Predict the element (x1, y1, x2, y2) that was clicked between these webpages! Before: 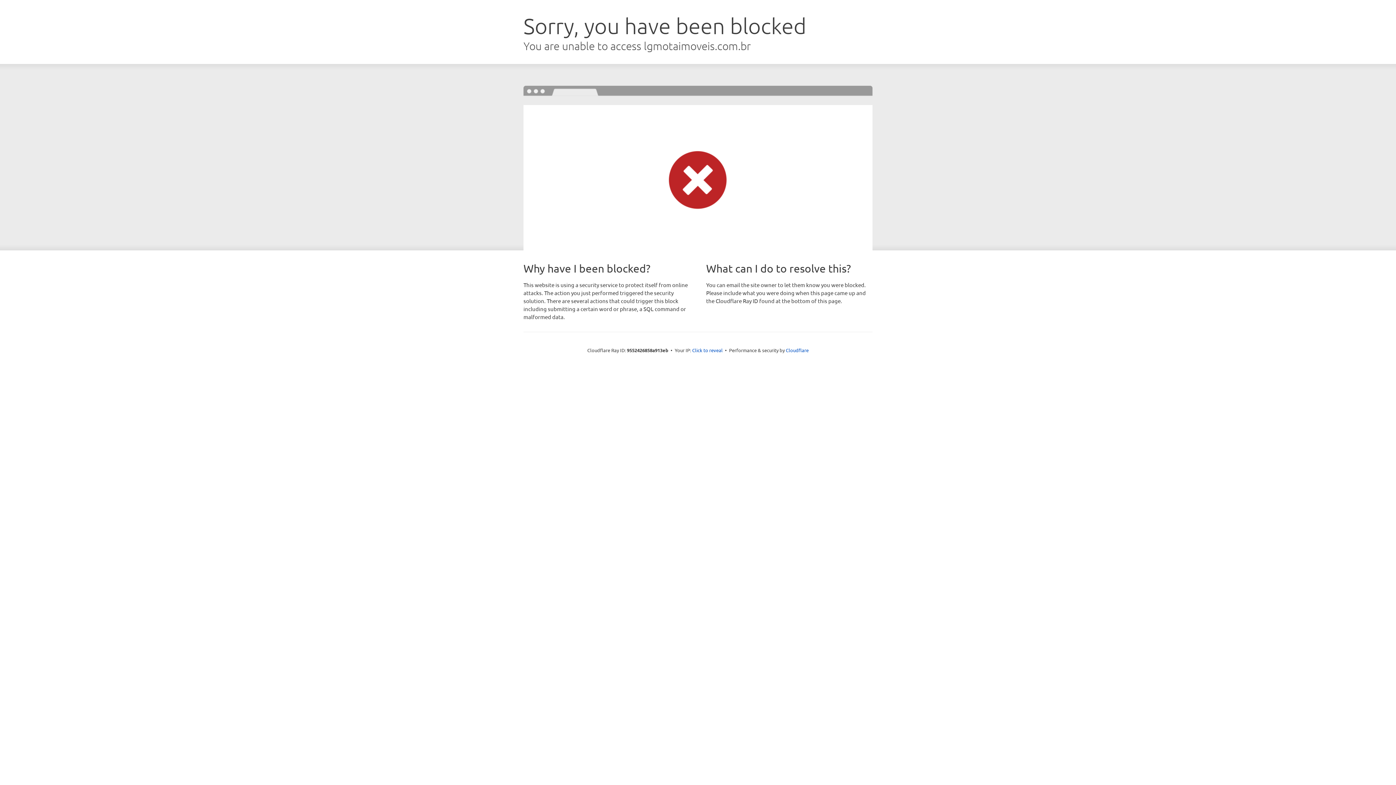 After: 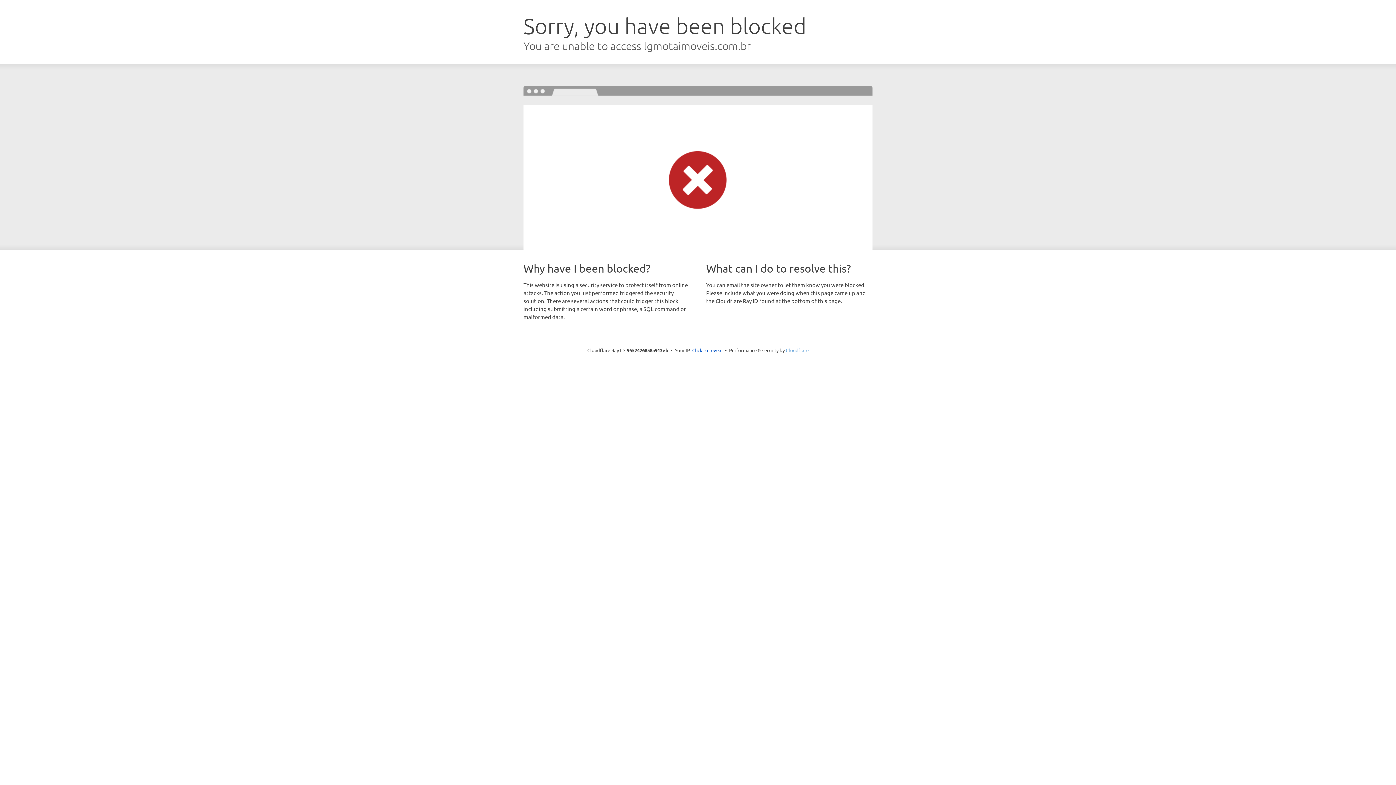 Action: label: Cloudflare bbox: (786, 347, 808, 353)